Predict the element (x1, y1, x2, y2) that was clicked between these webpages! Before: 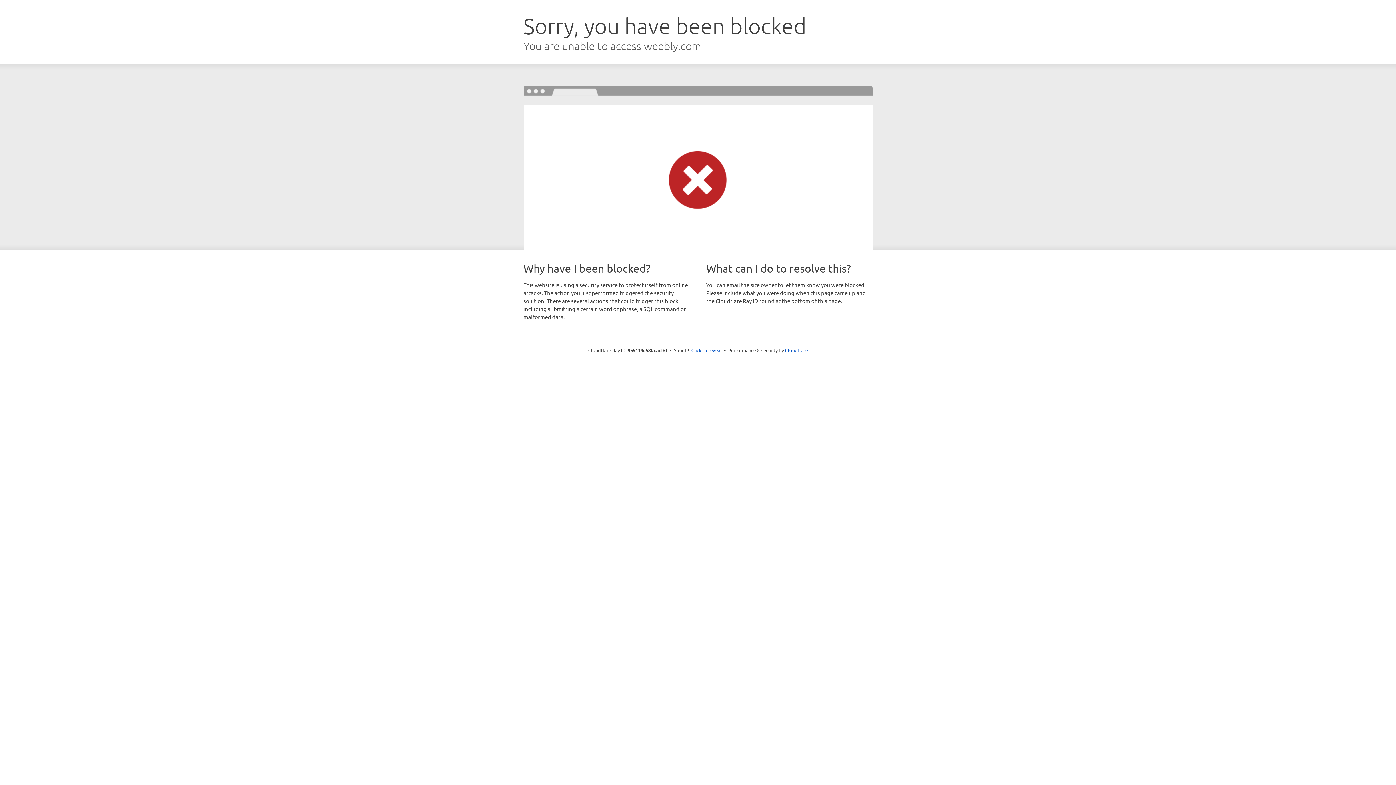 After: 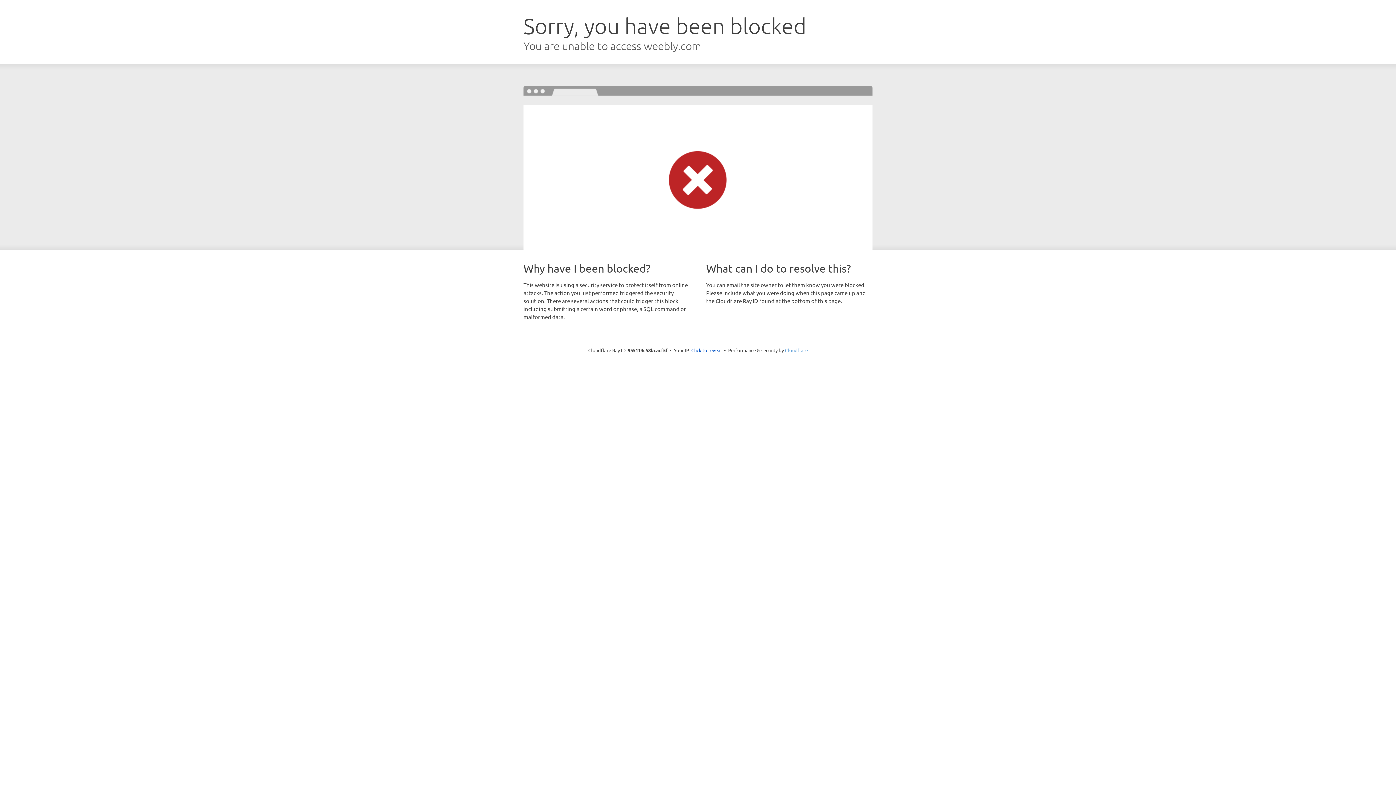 Action: label: Cloudflare bbox: (785, 347, 808, 353)